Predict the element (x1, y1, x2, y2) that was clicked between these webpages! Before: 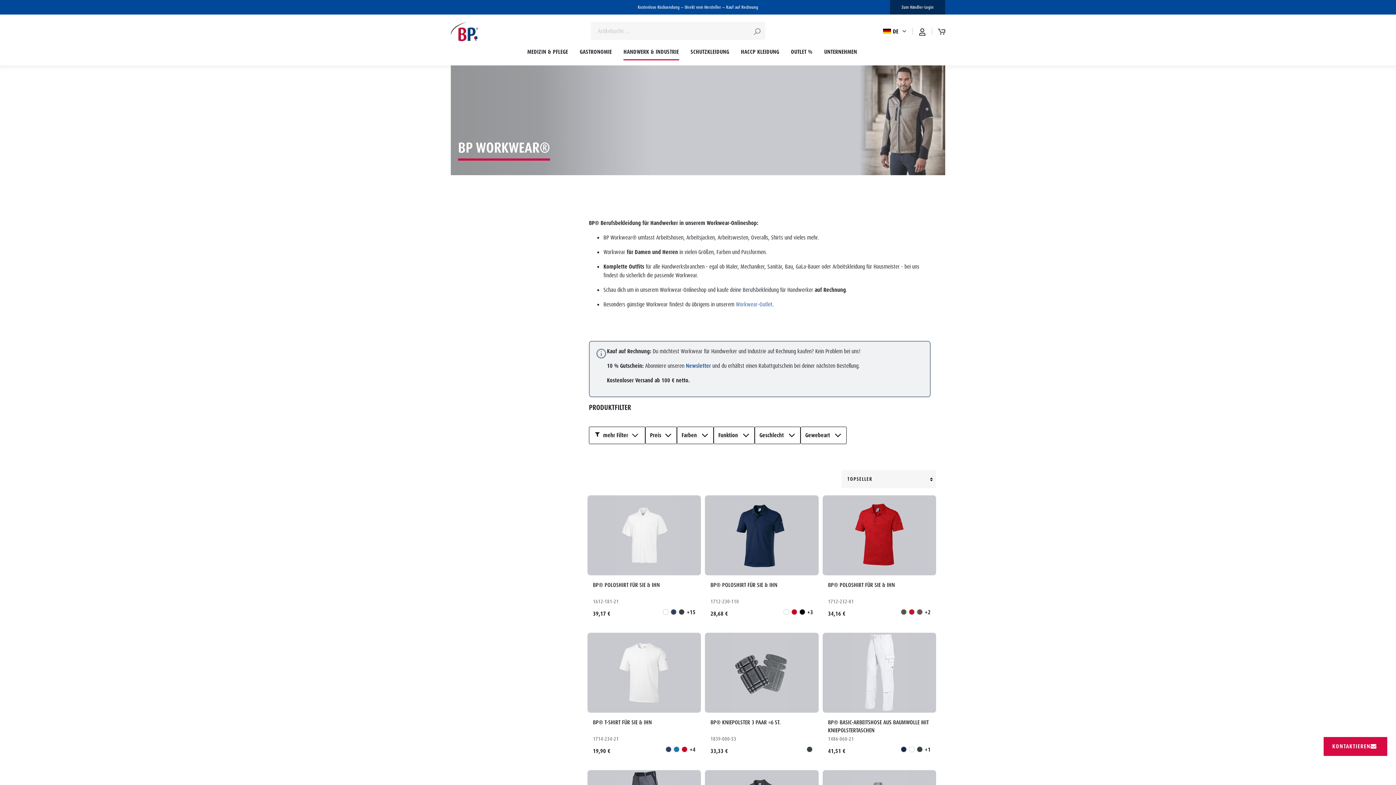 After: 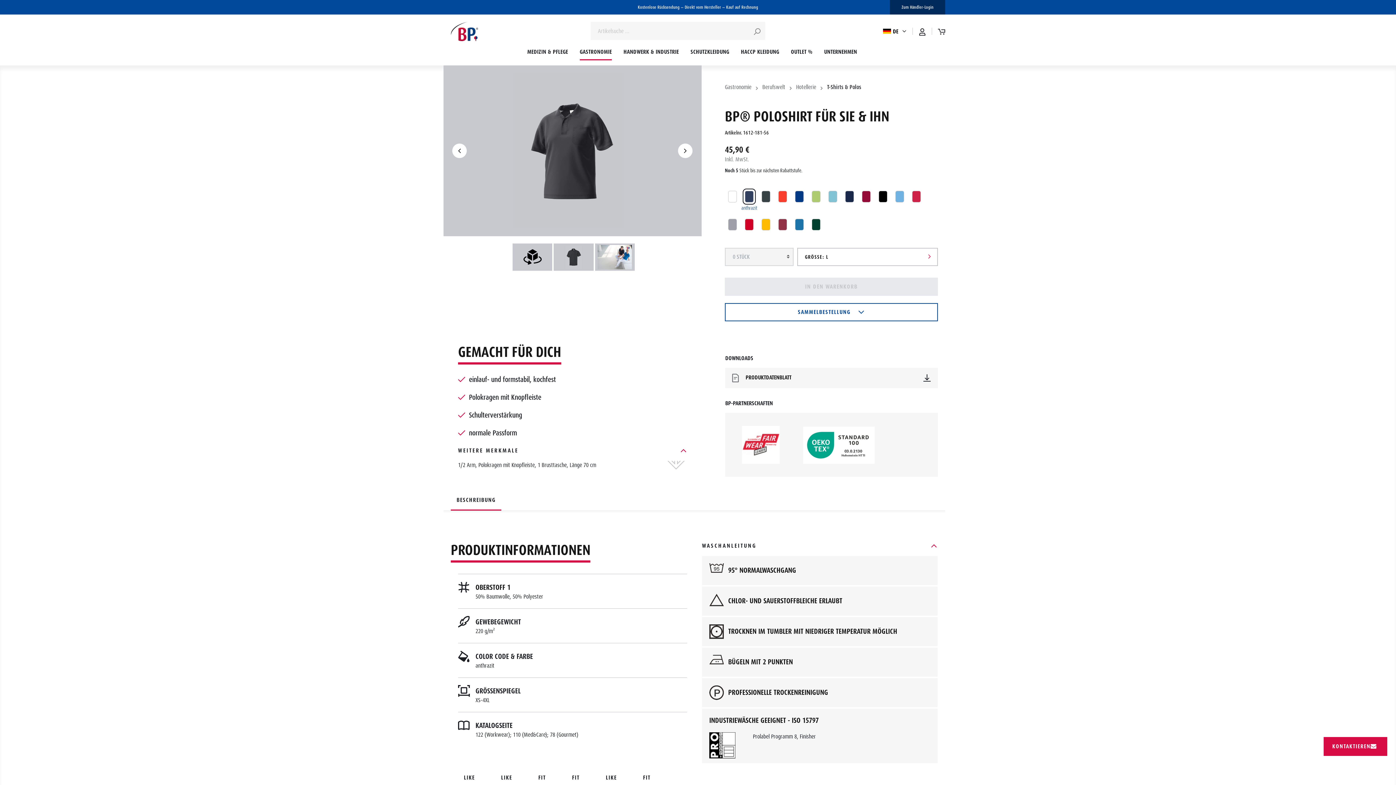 Action: bbox: (671, 608, 676, 615)